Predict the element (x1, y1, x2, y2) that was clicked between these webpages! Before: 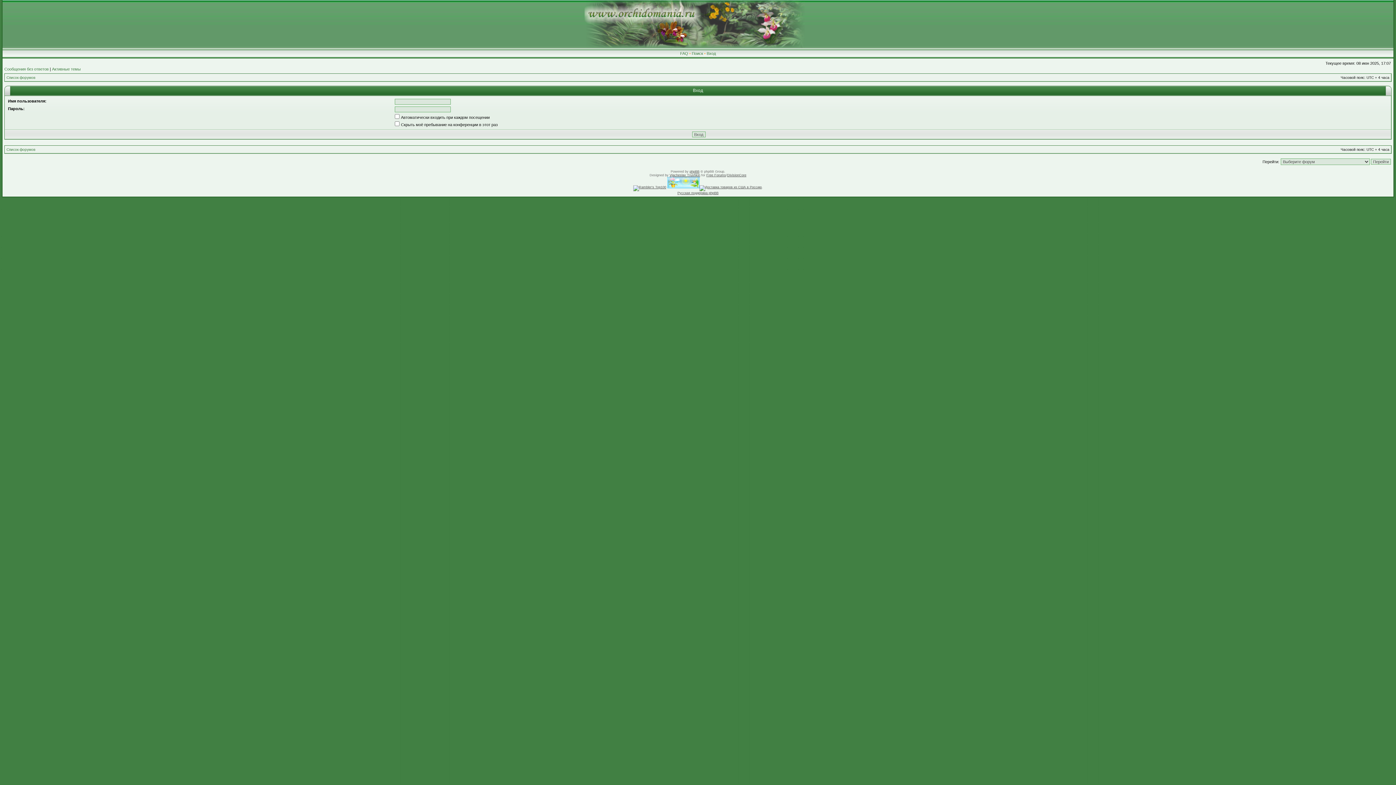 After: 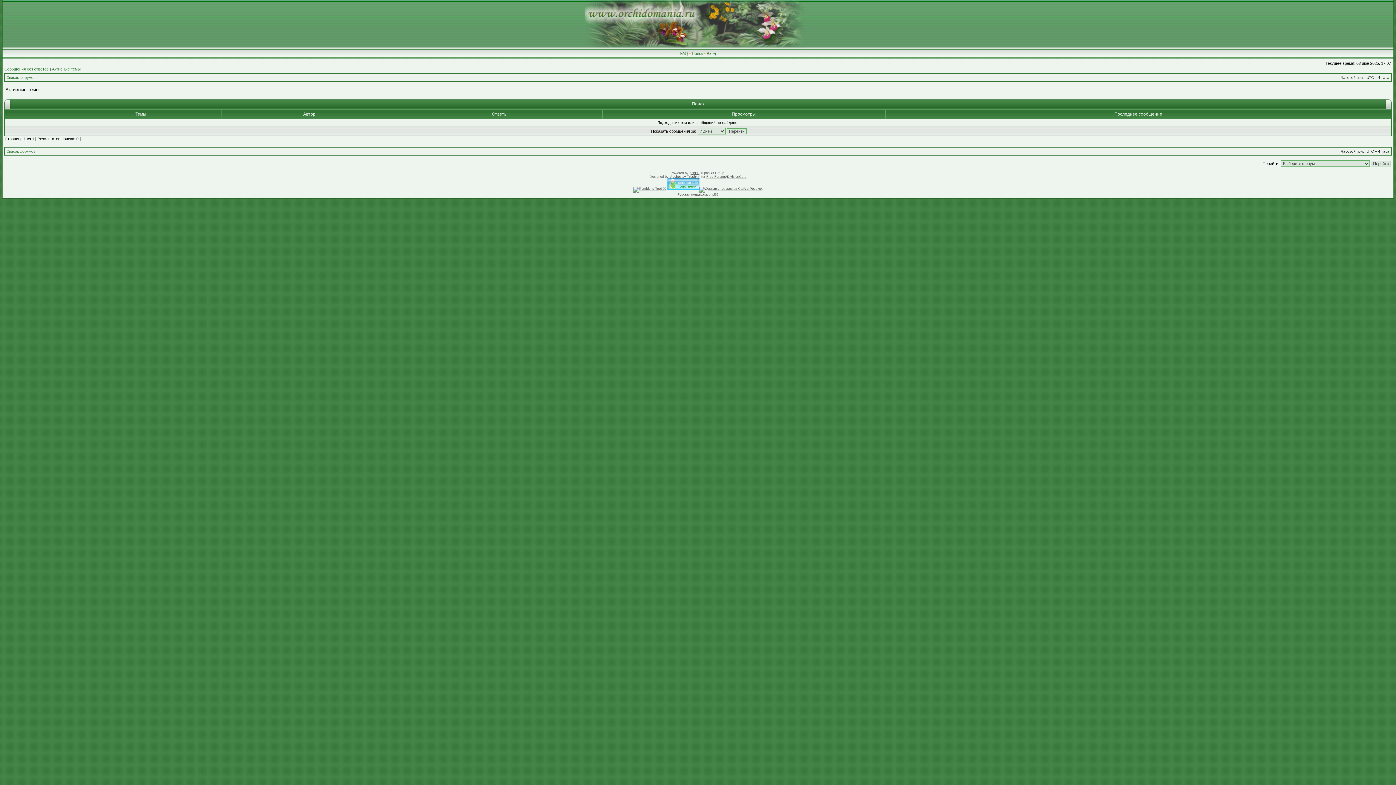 Action: label: Активные темы bbox: (52, 66, 80, 71)